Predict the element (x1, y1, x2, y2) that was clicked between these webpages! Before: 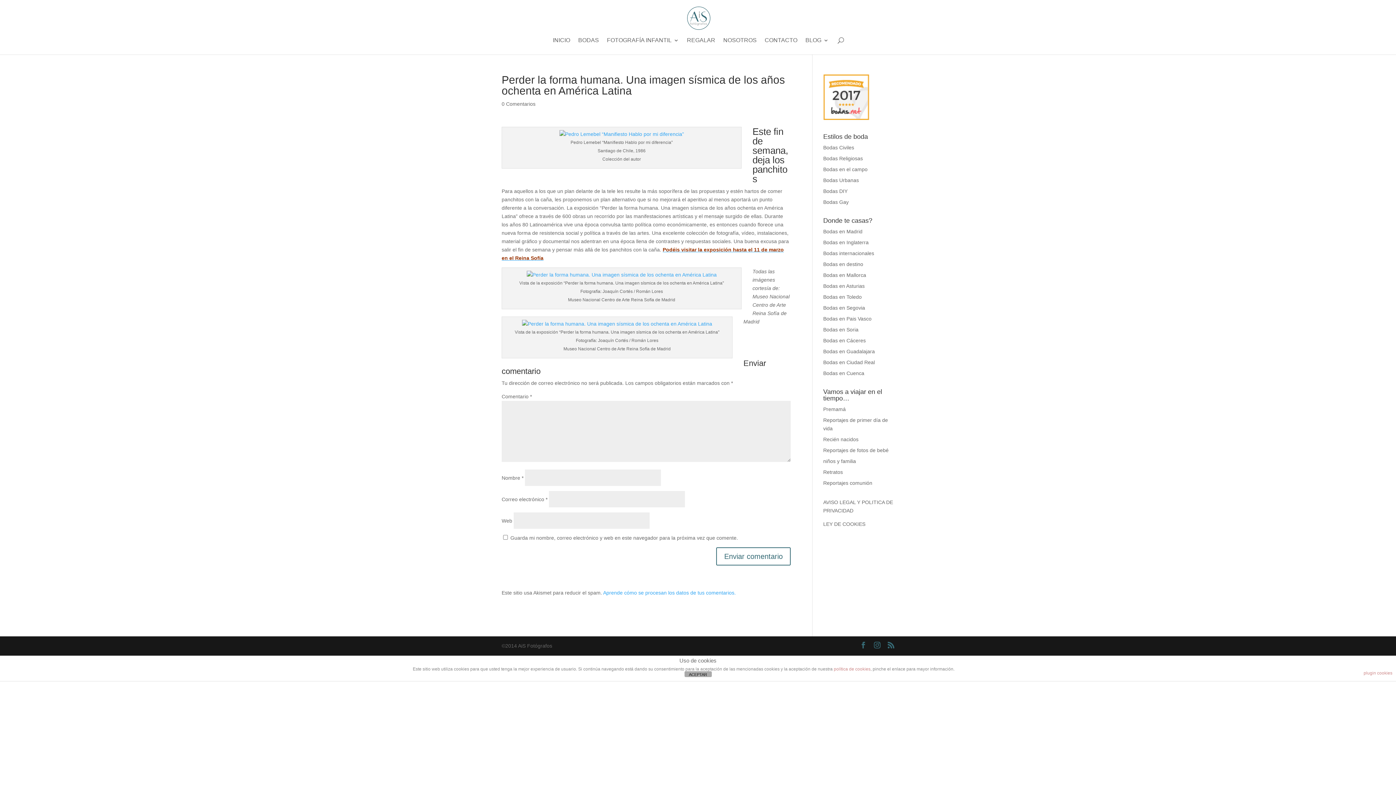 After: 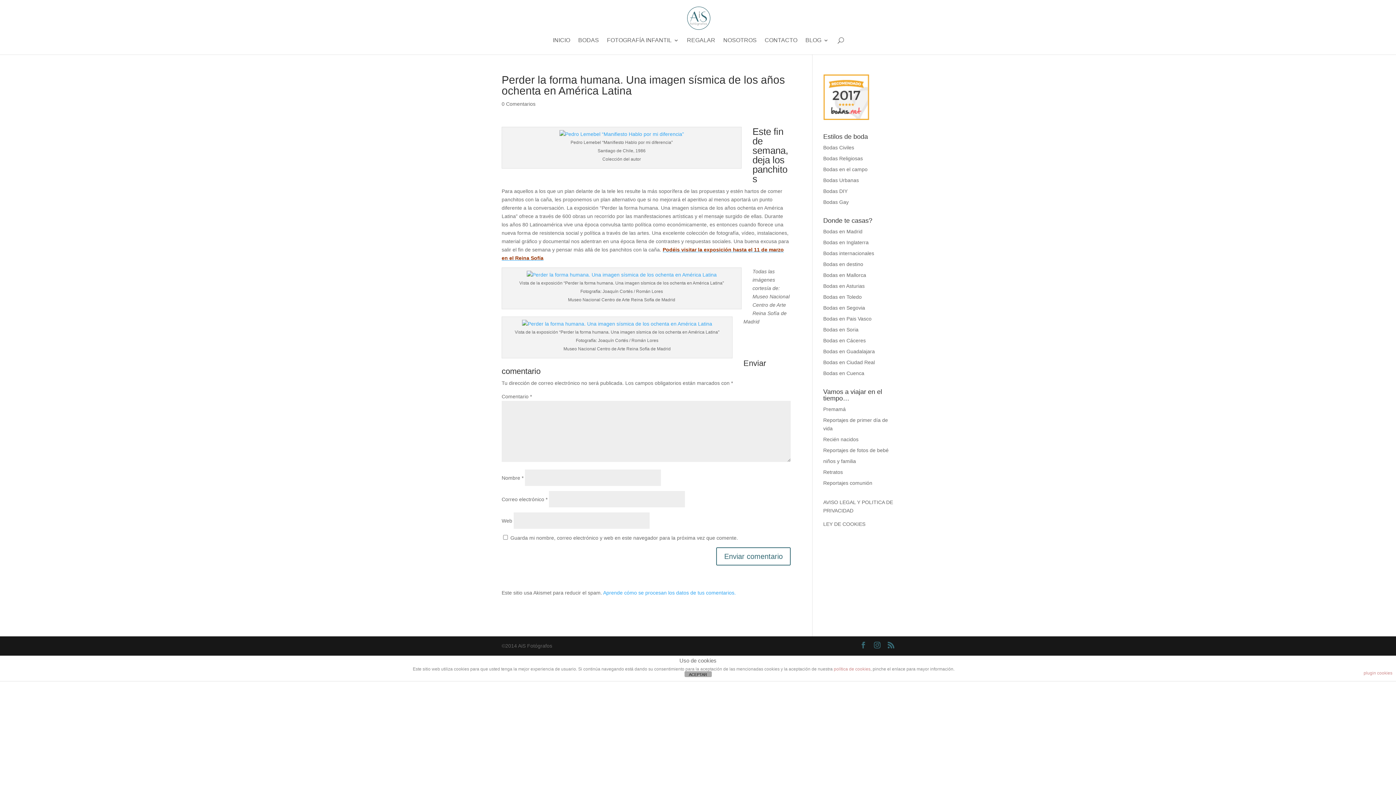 Action: bbox: (603, 590, 736, 596) label: Aprende cómo se procesan los datos de tus comentarios.